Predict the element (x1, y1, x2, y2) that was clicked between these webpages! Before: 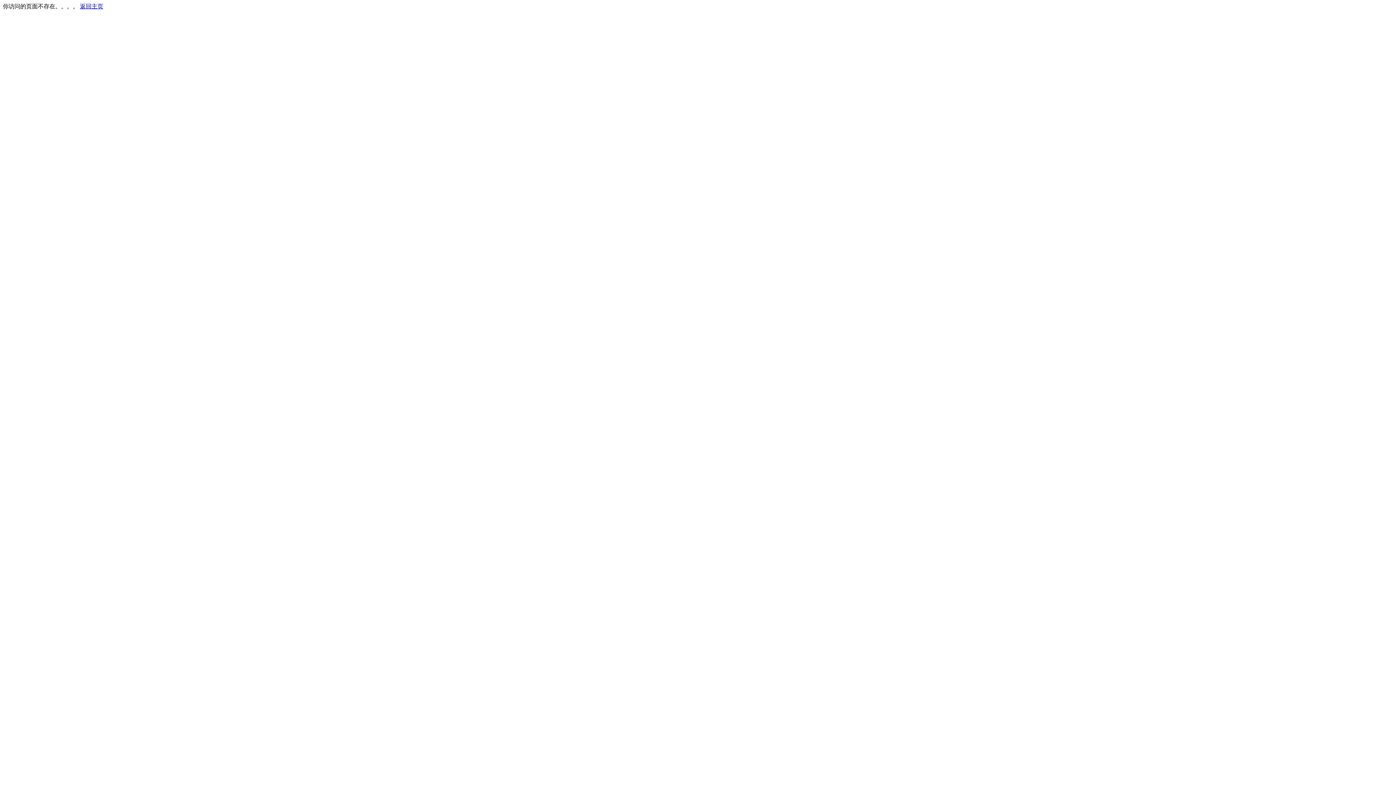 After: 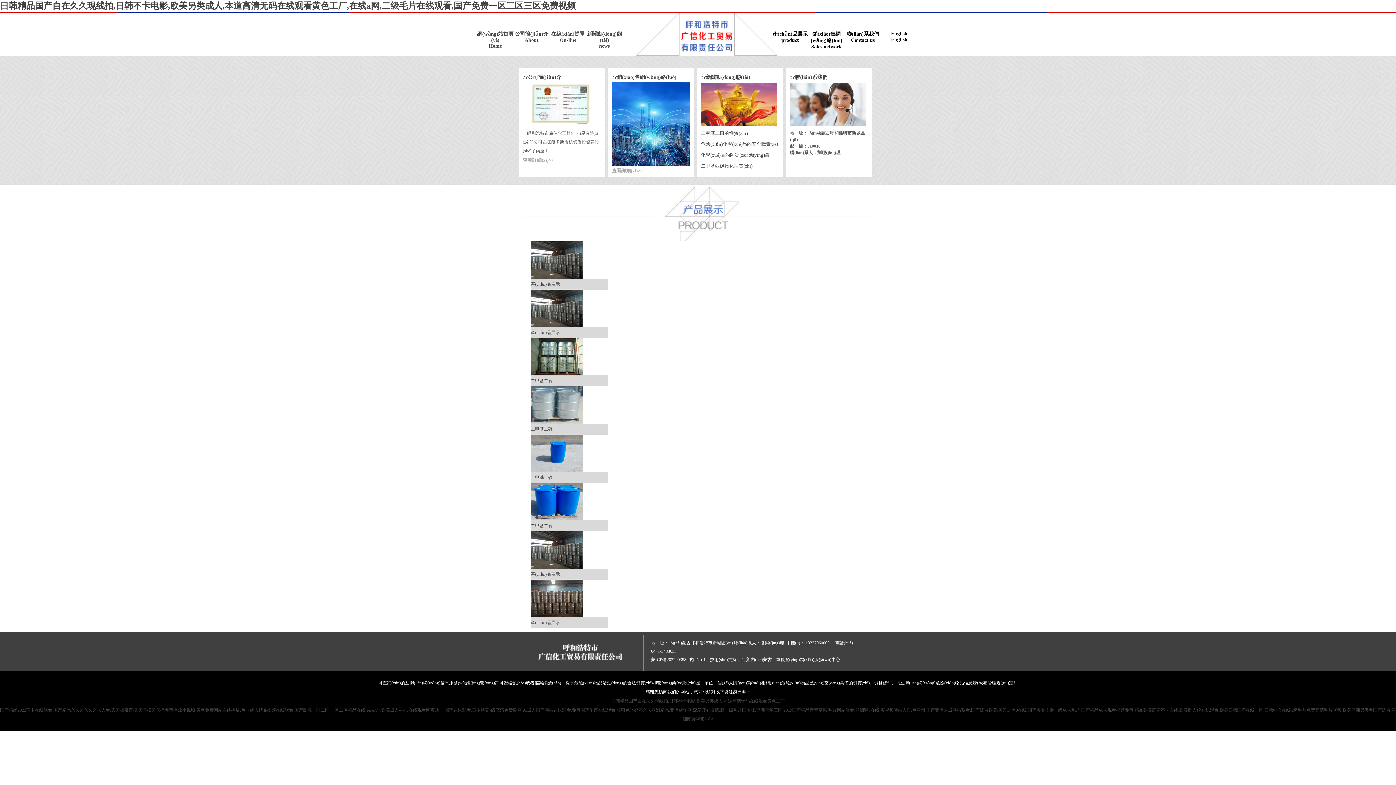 Action: bbox: (80, 3, 103, 9) label: 返回主页